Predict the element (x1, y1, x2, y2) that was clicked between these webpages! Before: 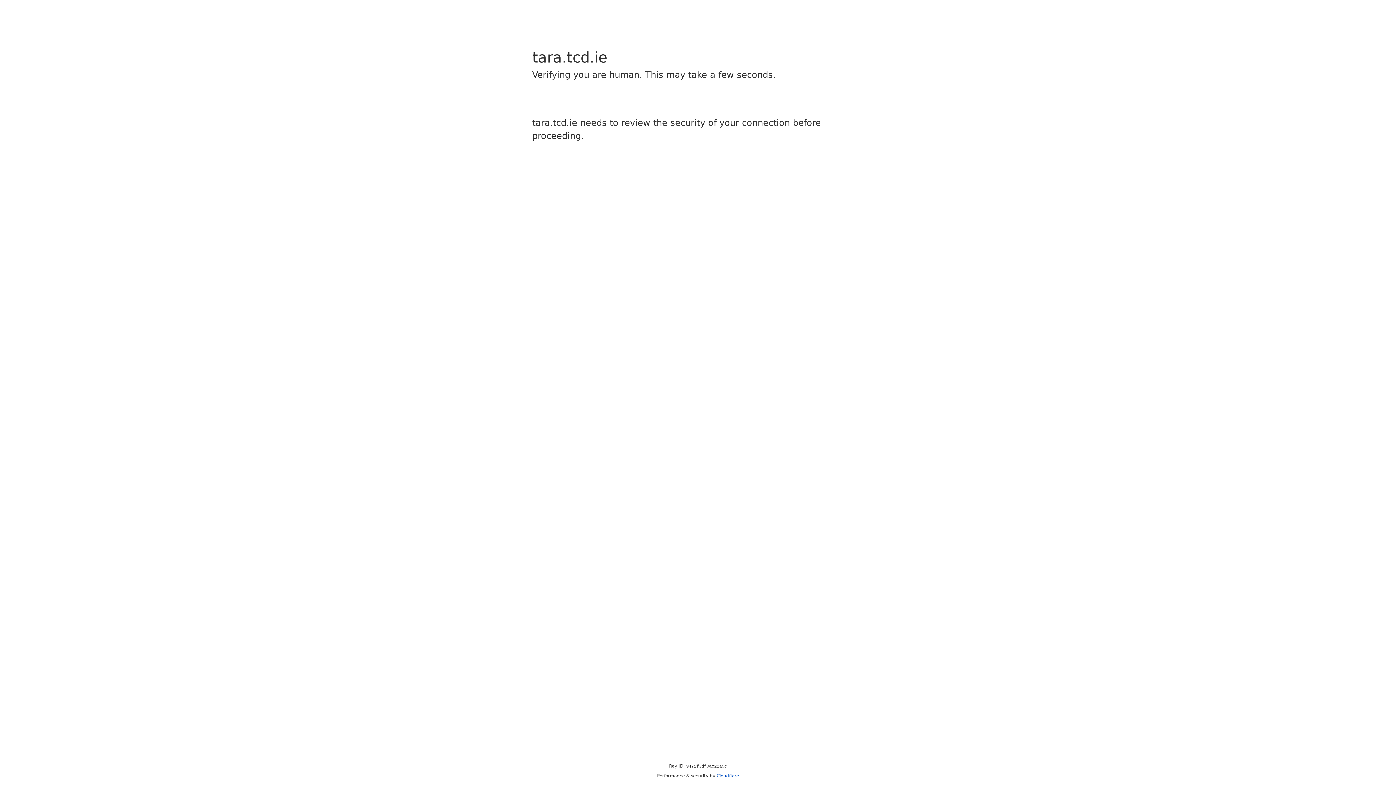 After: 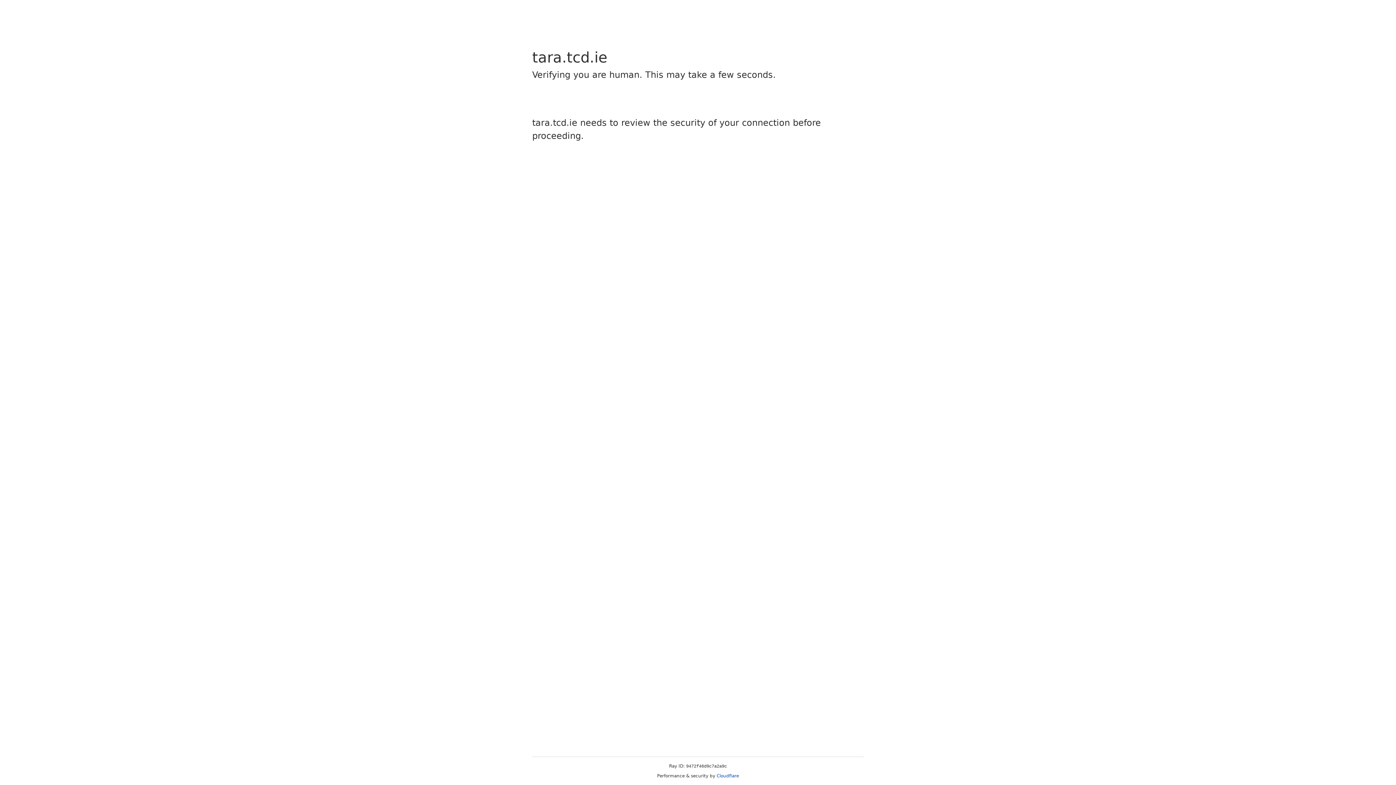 Action: label: Cloudflare bbox: (716, 773, 739, 778)